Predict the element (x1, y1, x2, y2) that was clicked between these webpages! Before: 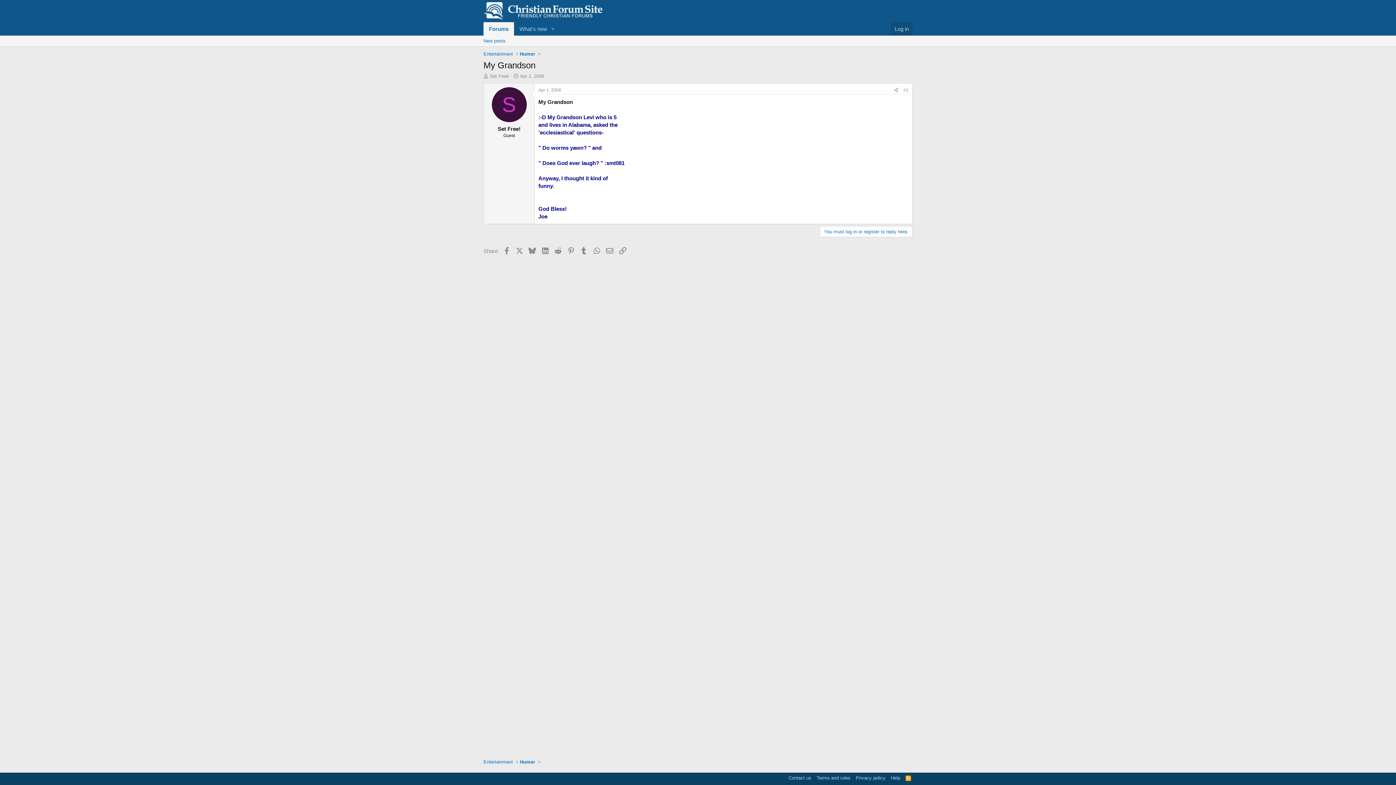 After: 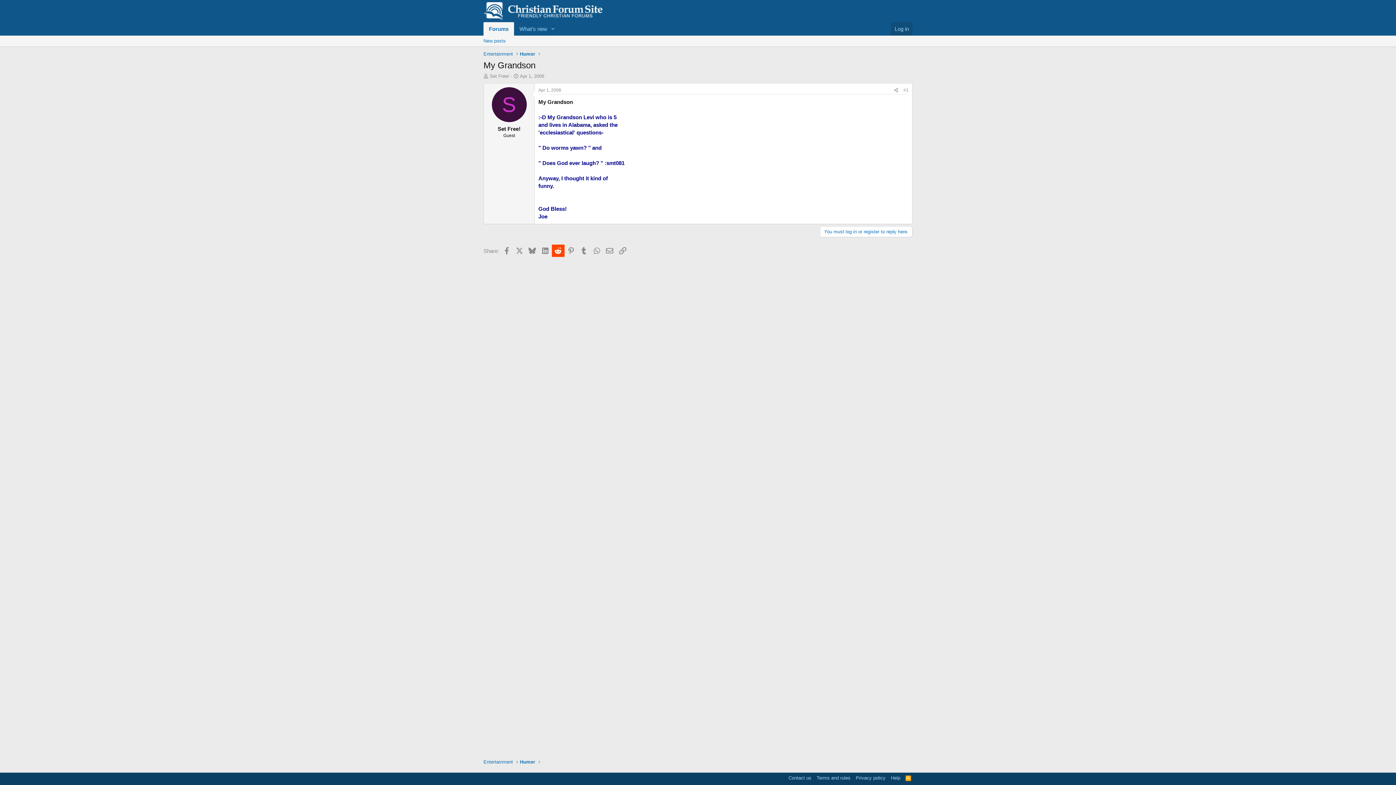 Action: label: Reddit bbox: (551, 244, 564, 257)